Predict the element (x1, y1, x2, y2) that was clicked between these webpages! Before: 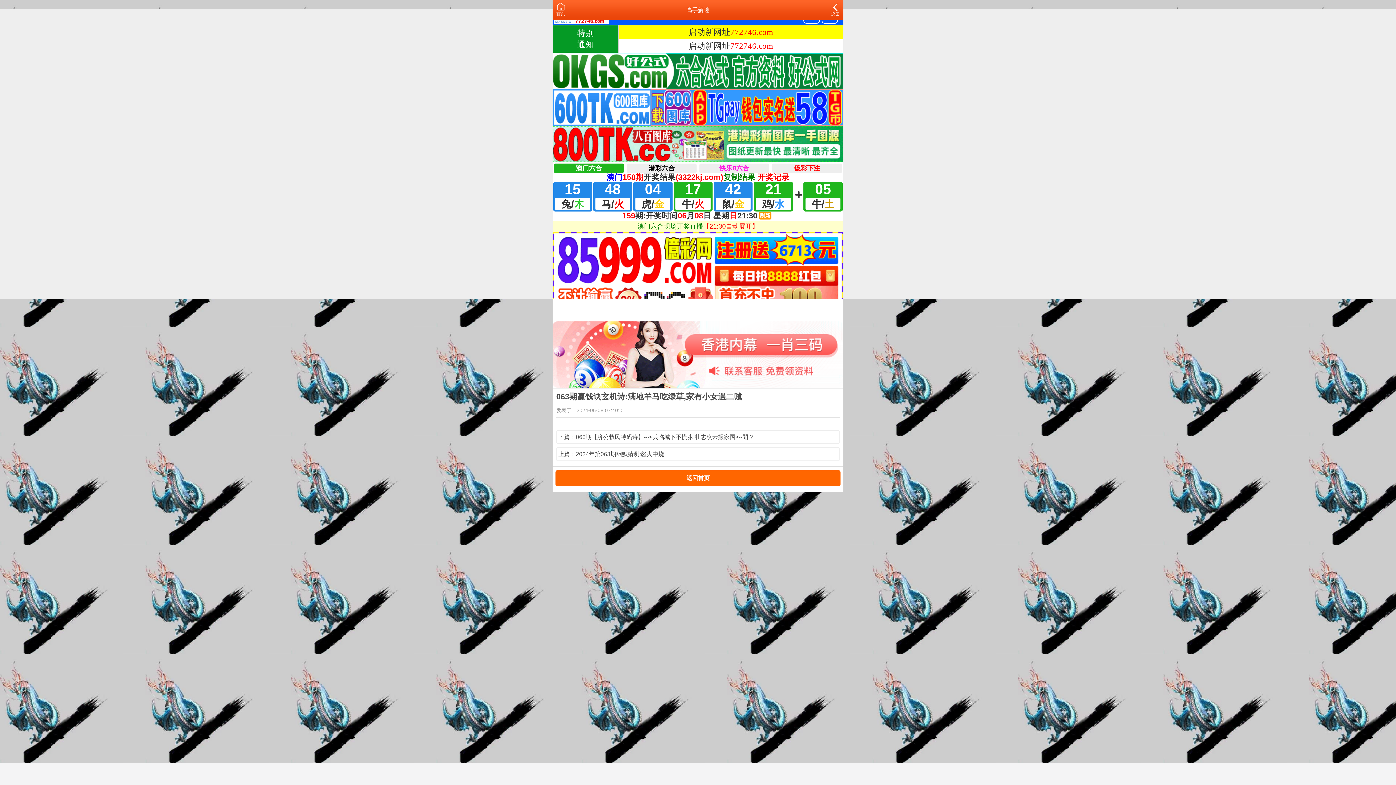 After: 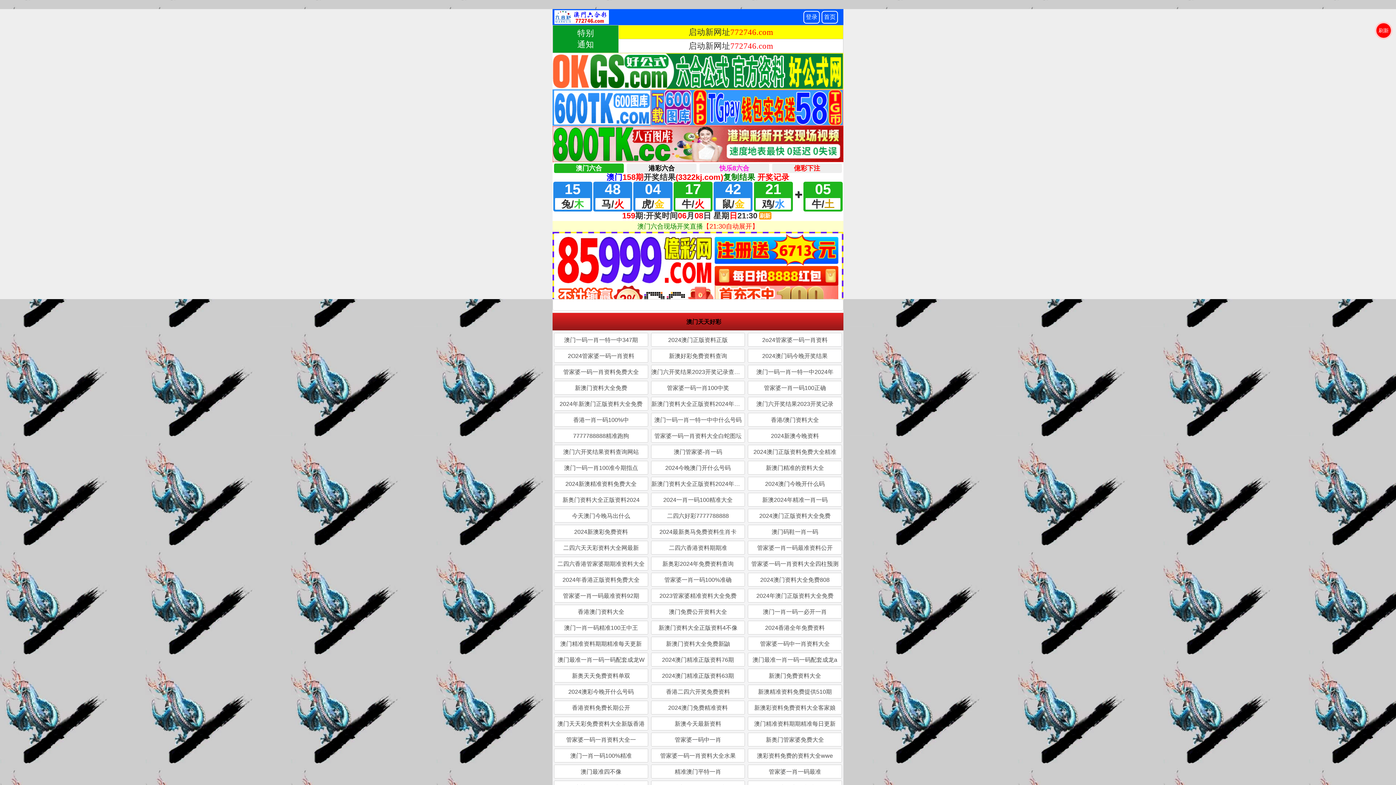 Action: label: 首页 bbox: (556, 3, 565, 16)